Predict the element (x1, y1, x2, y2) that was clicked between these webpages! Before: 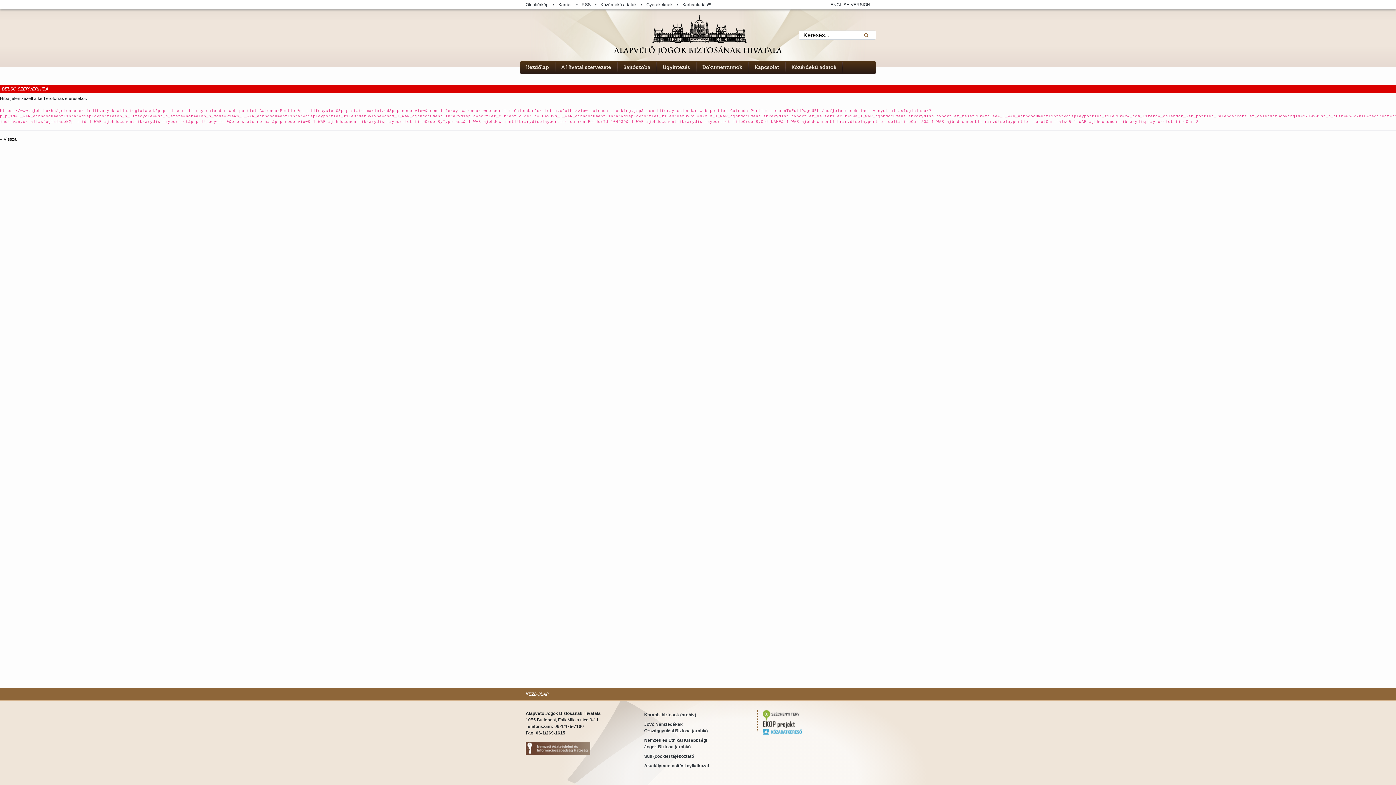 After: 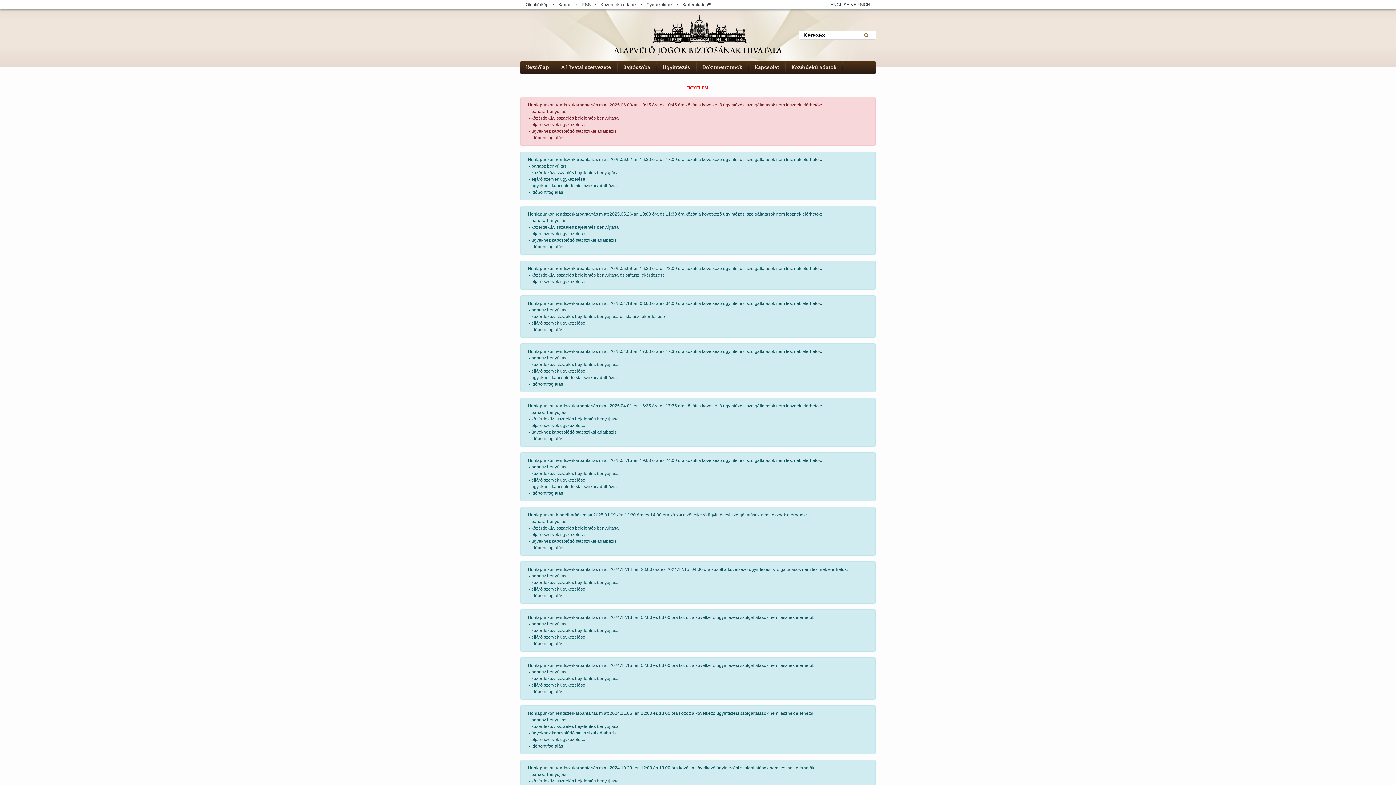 Action: bbox: (682, 0, 720, 9) label: Karbantartás!!!